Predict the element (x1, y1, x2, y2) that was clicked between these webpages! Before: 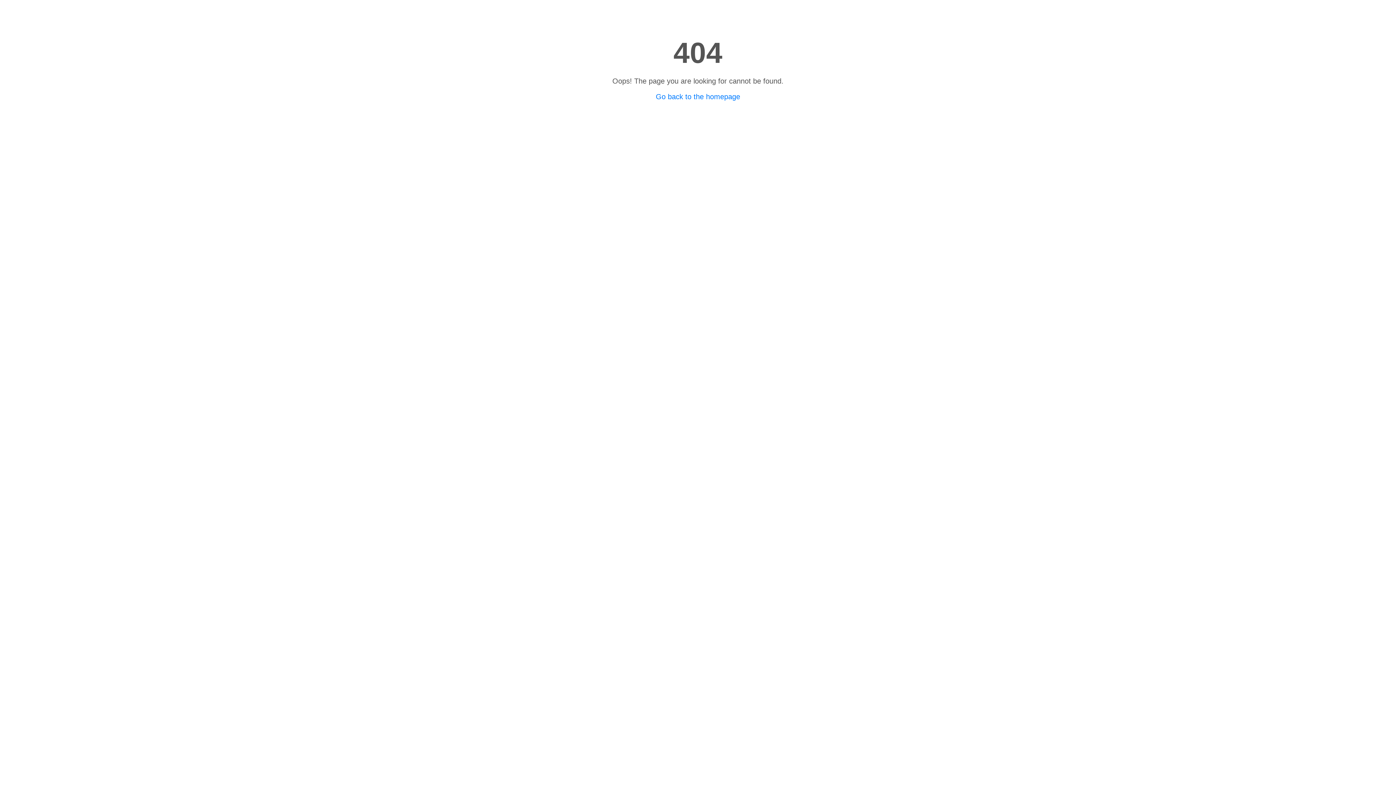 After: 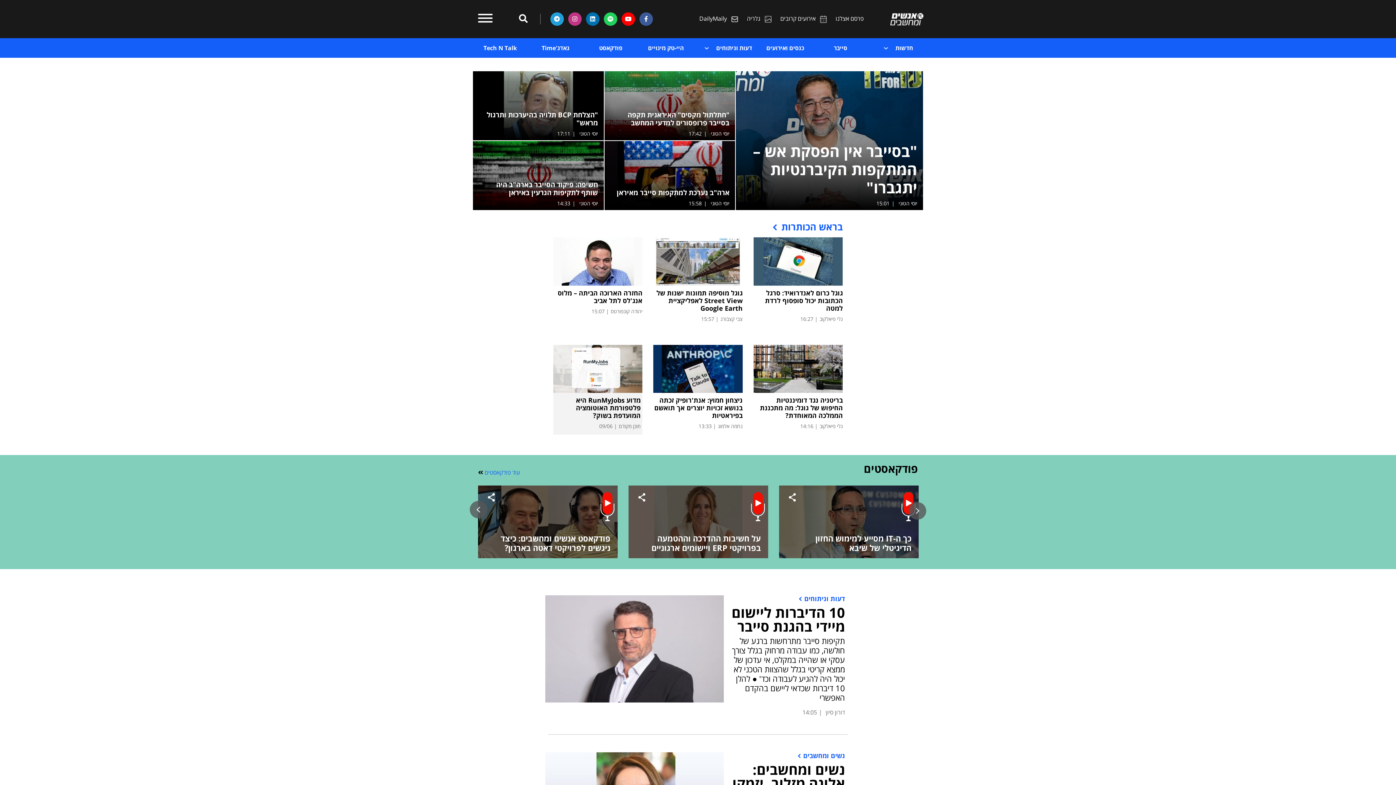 Action: bbox: (656, 92, 740, 100) label: Go back to the homepage